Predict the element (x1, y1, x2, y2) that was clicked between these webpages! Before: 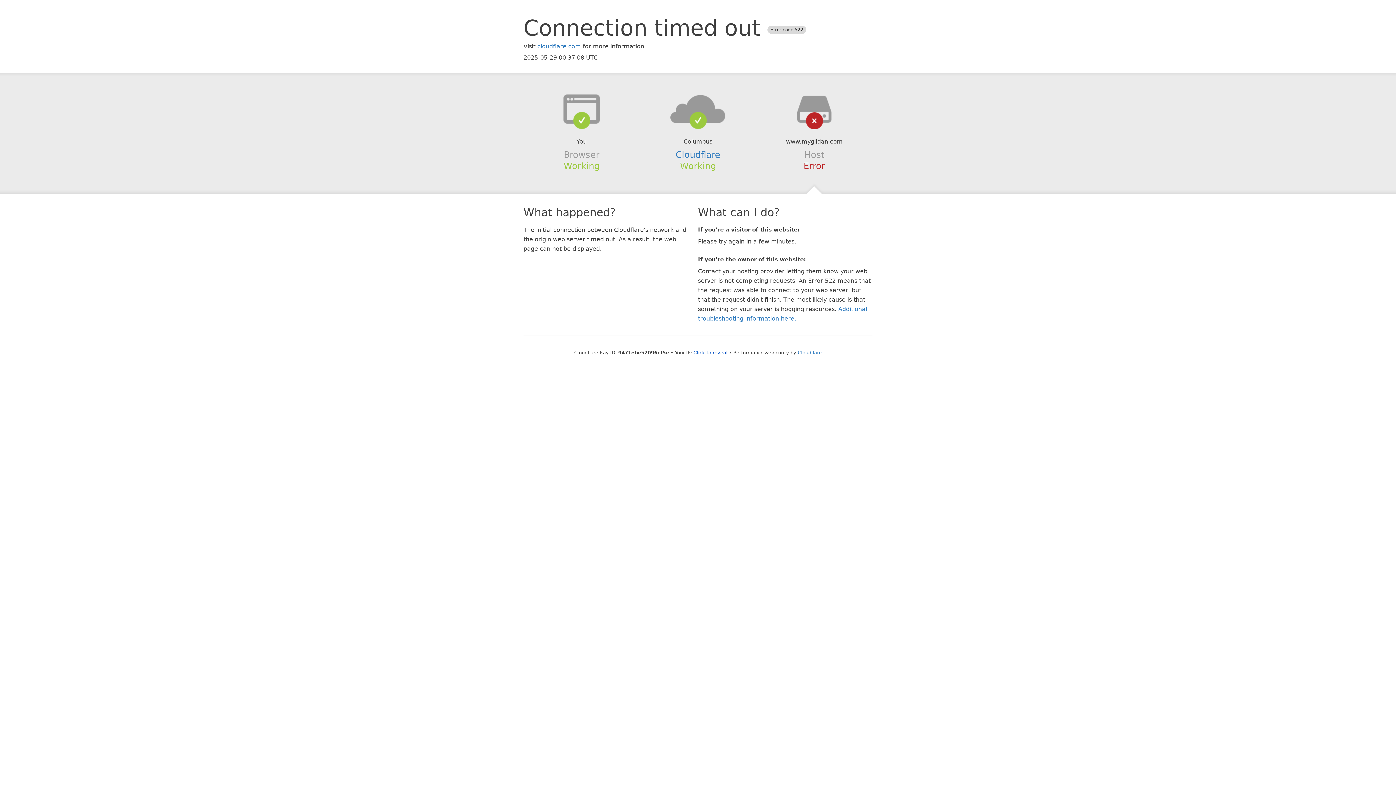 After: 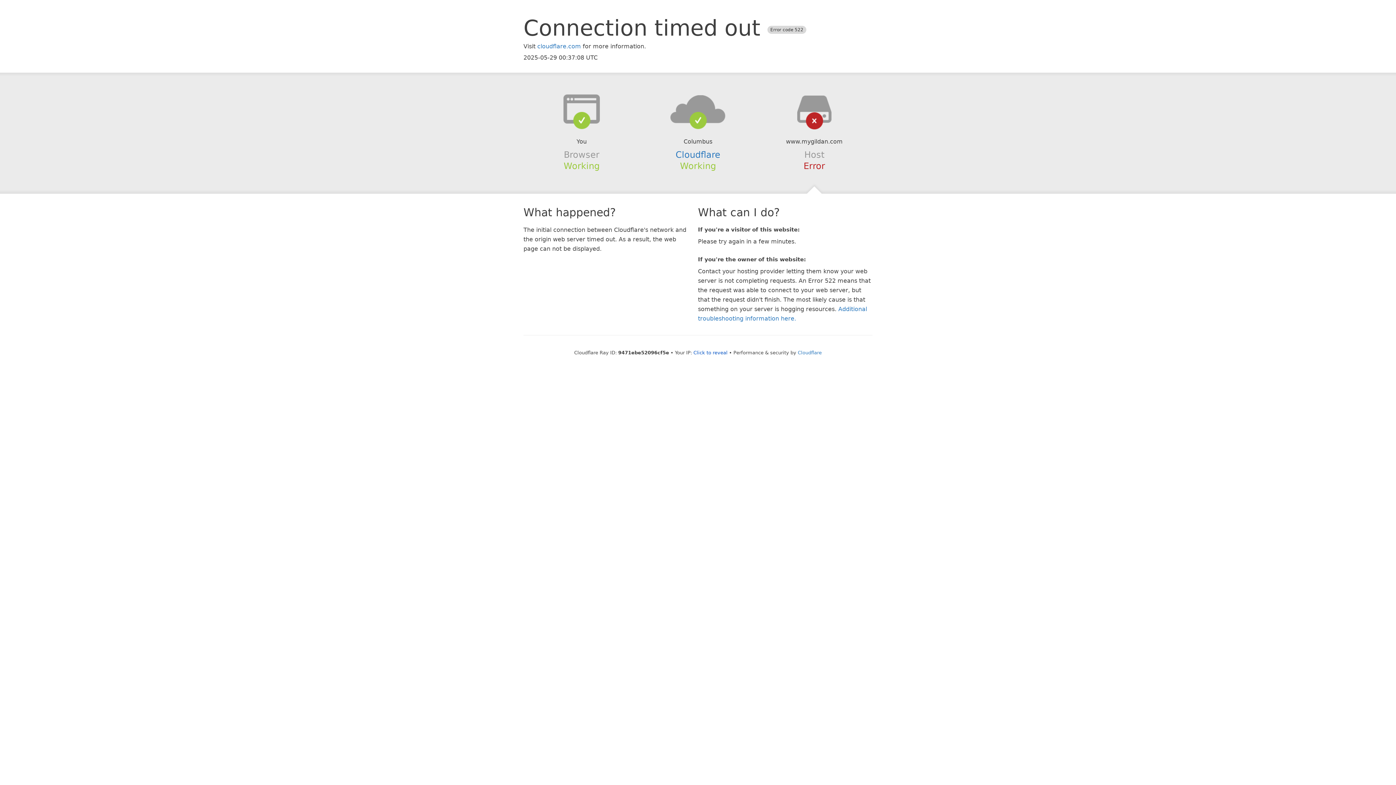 Action: bbox: (639, 94, 756, 123)